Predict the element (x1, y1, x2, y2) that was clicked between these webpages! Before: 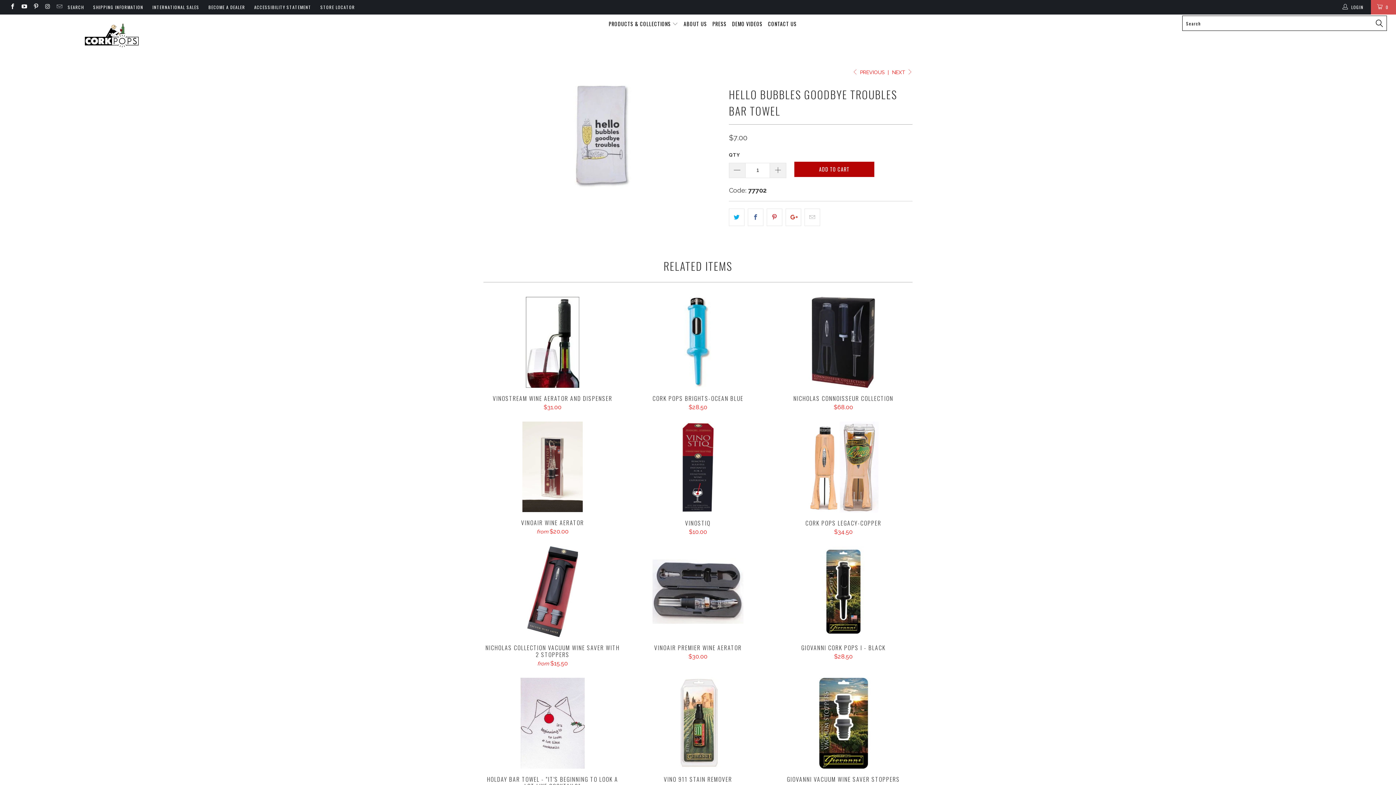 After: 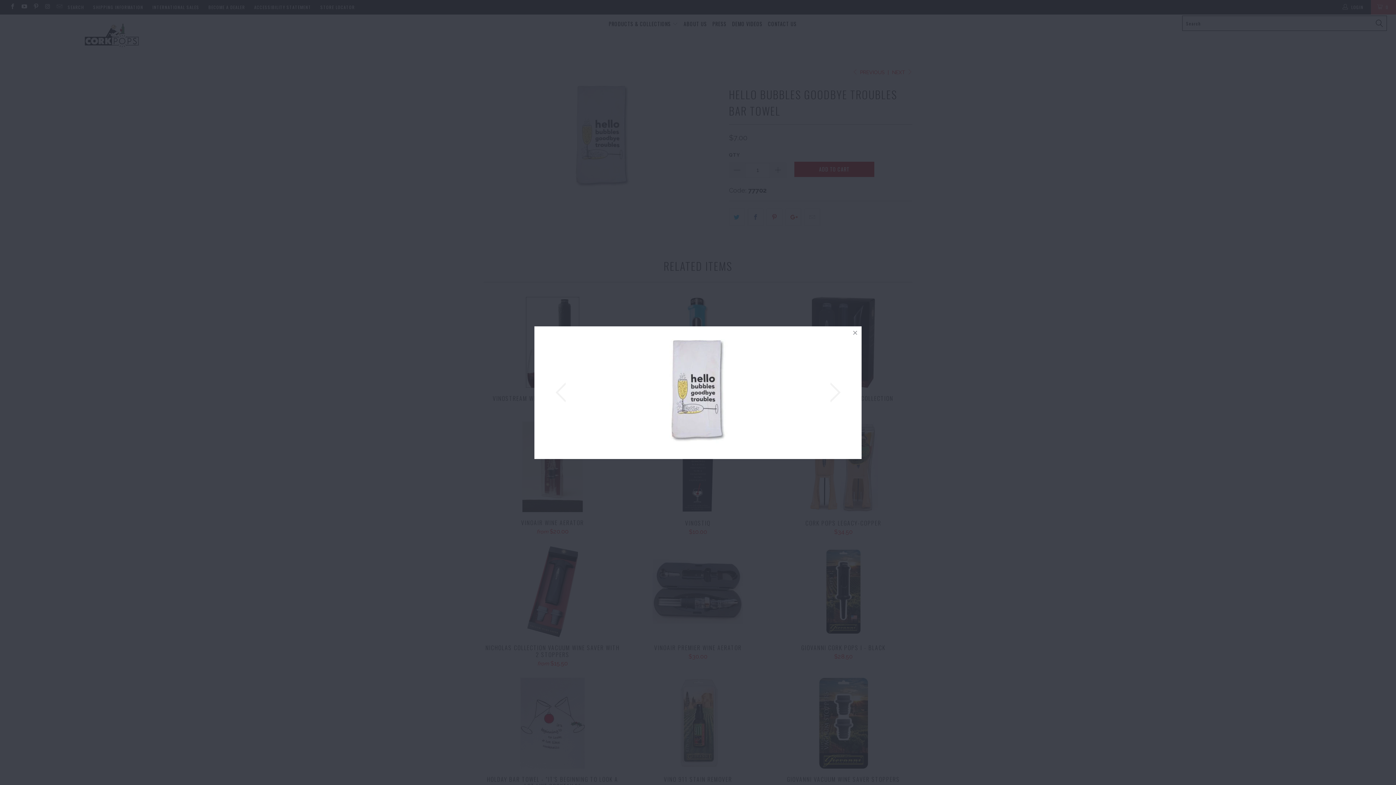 Action: bbox: (483, 84, 721, 189)